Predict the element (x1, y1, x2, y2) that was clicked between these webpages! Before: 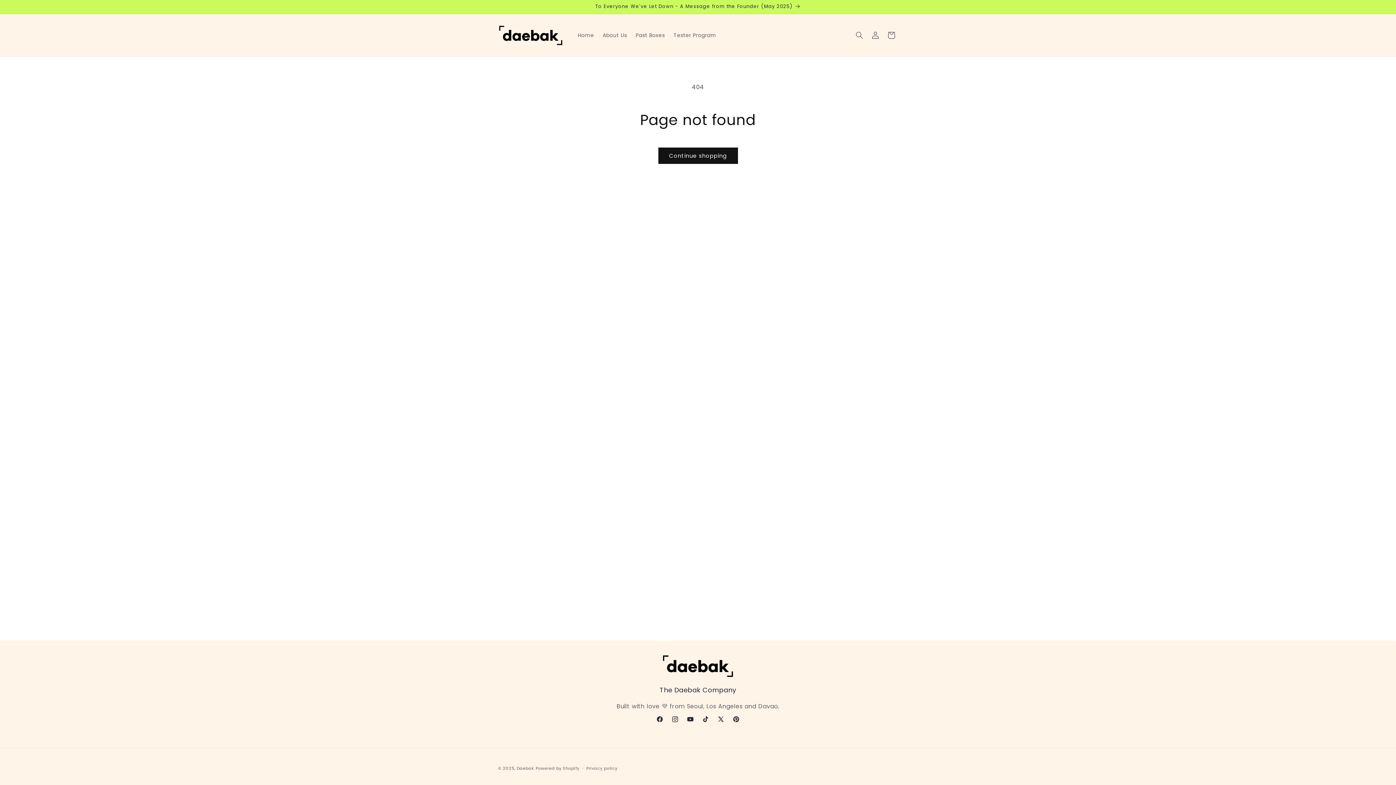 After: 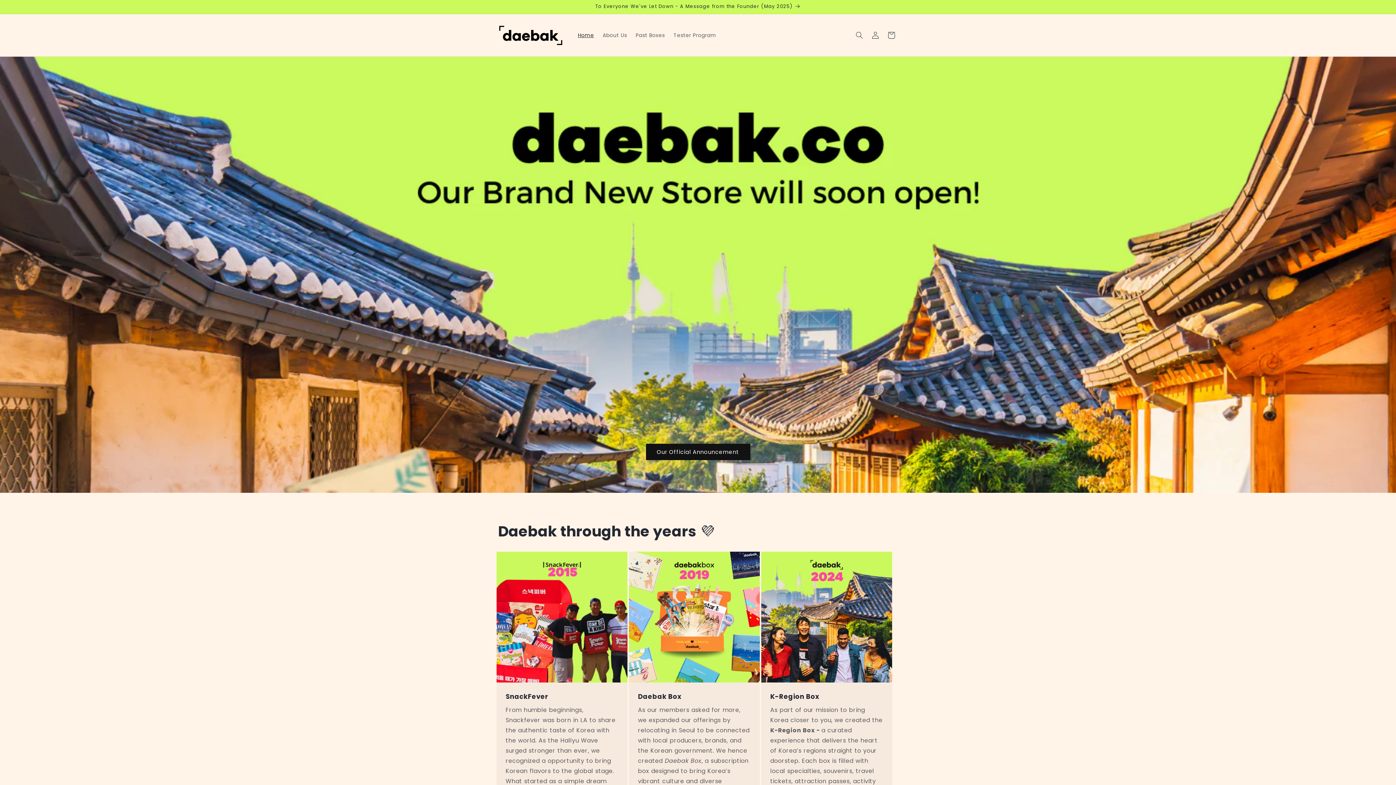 Action: label: Home bbox: (573, 27, 598, 42)